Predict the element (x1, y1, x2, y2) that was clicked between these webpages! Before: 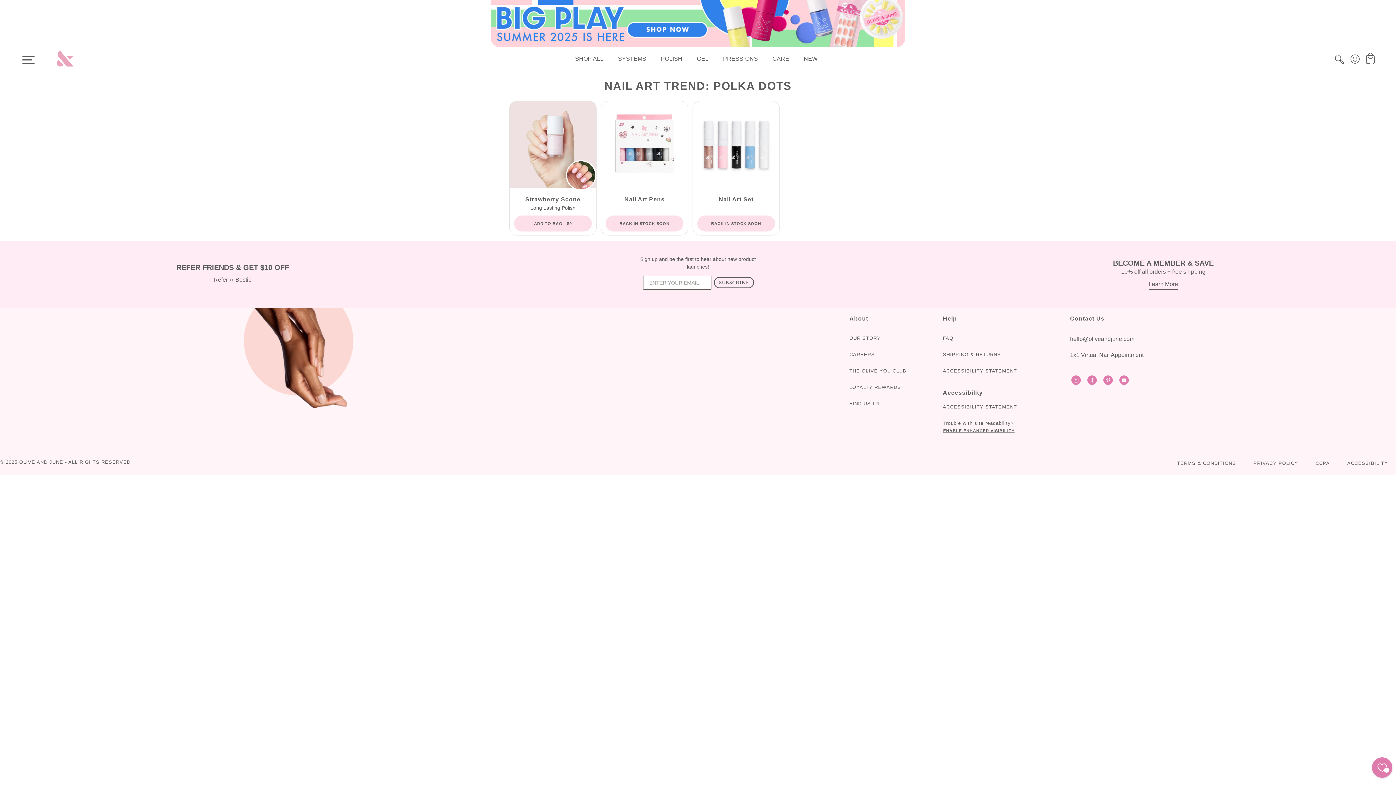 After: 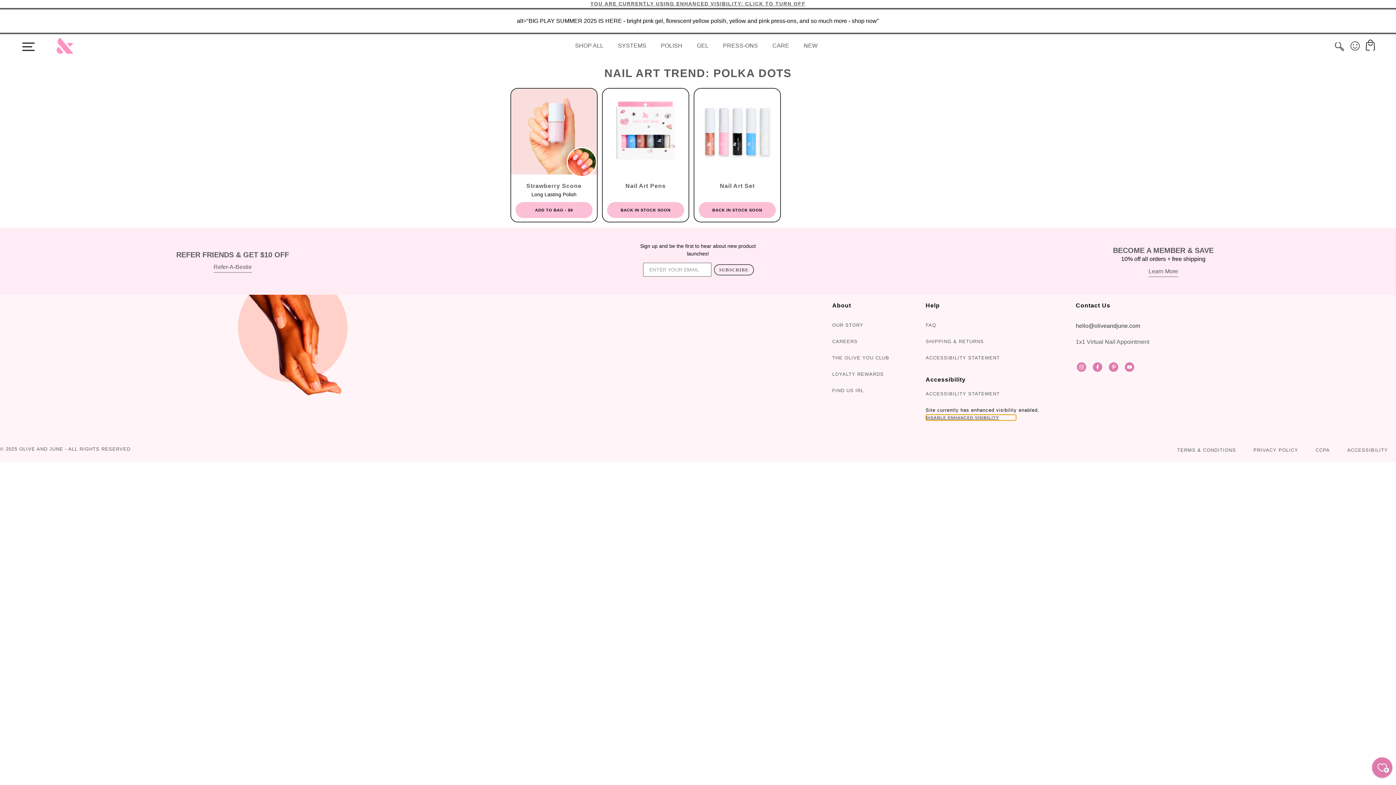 Action: label: ENABLE ENHANCED VISIBILITY bbox: (943, 427, 1034, 434)